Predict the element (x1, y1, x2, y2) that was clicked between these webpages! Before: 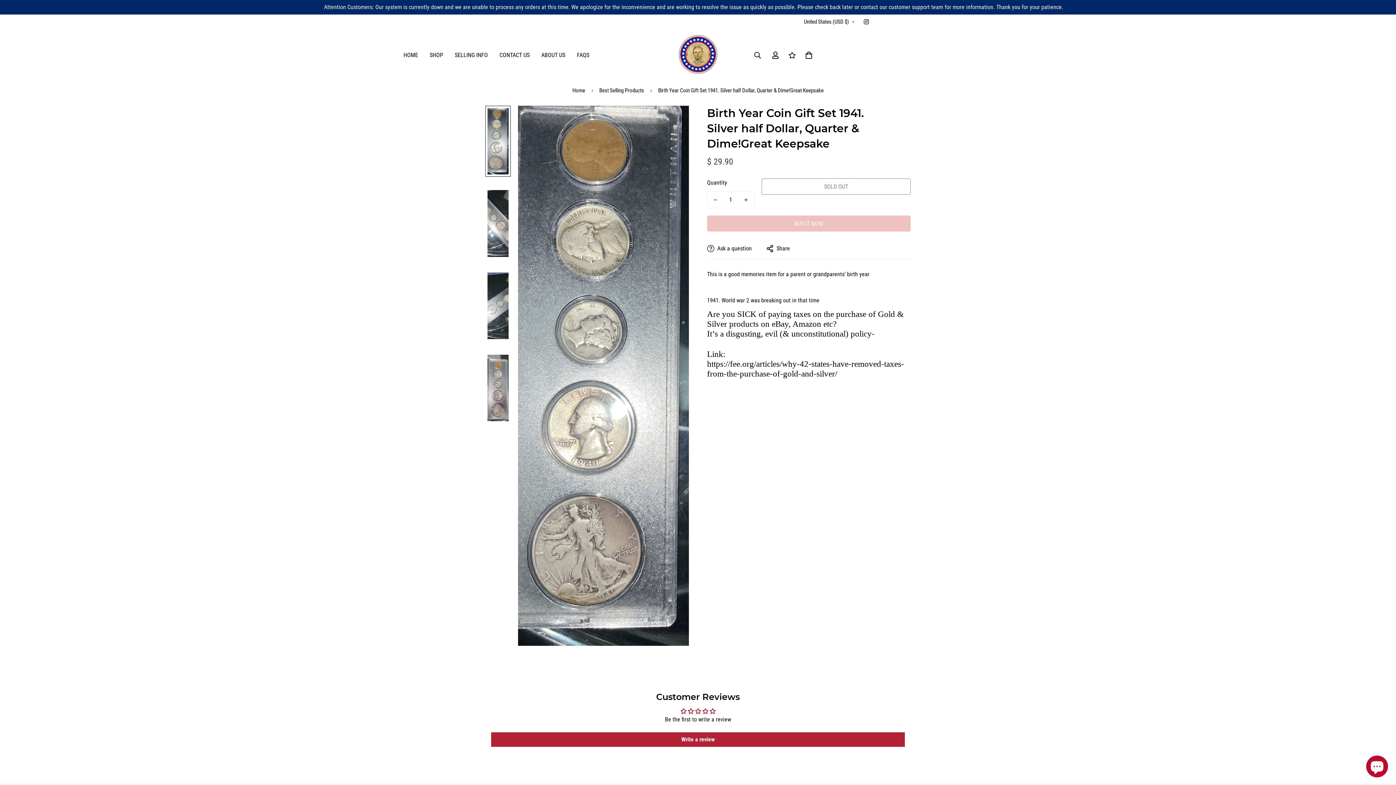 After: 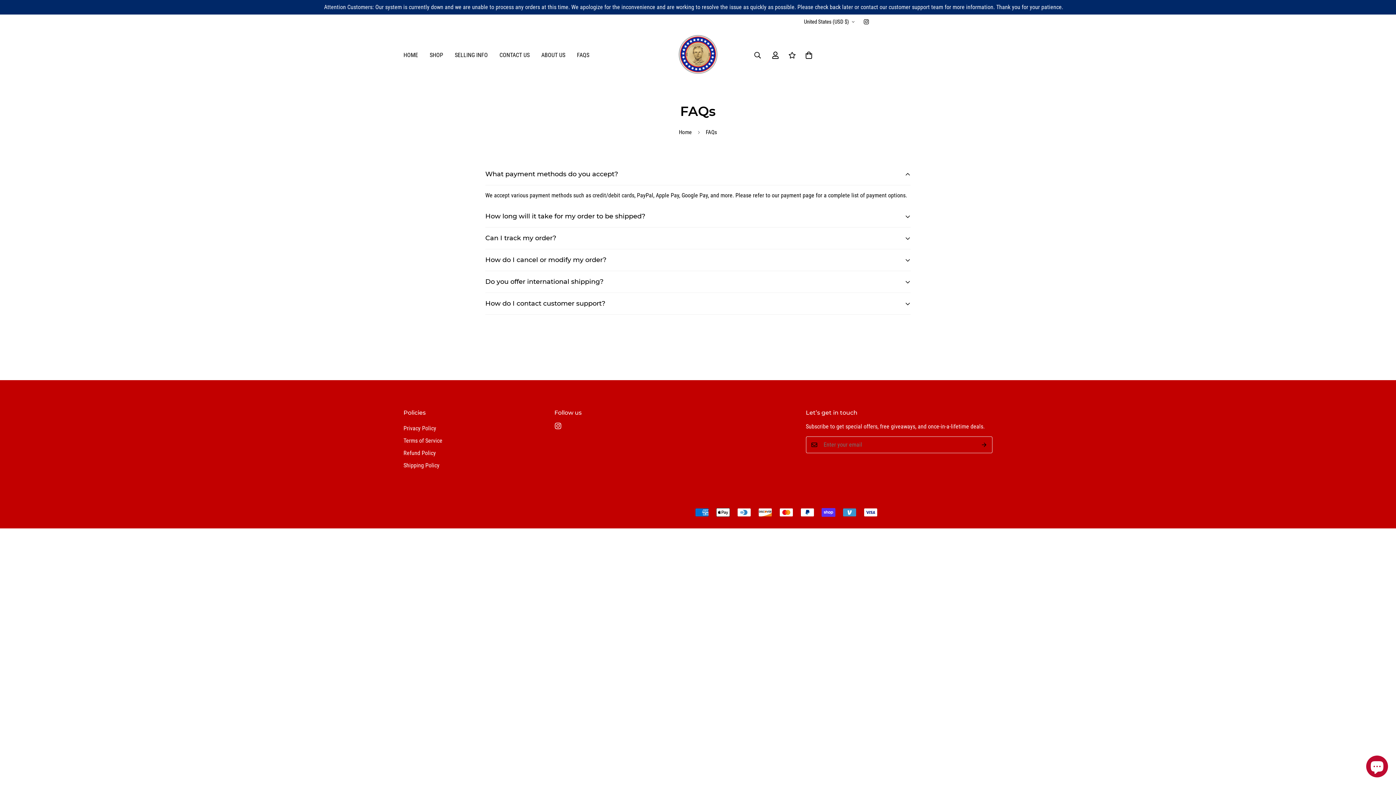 Action: bbox: (571, 43, 595, 66) label: FAQS